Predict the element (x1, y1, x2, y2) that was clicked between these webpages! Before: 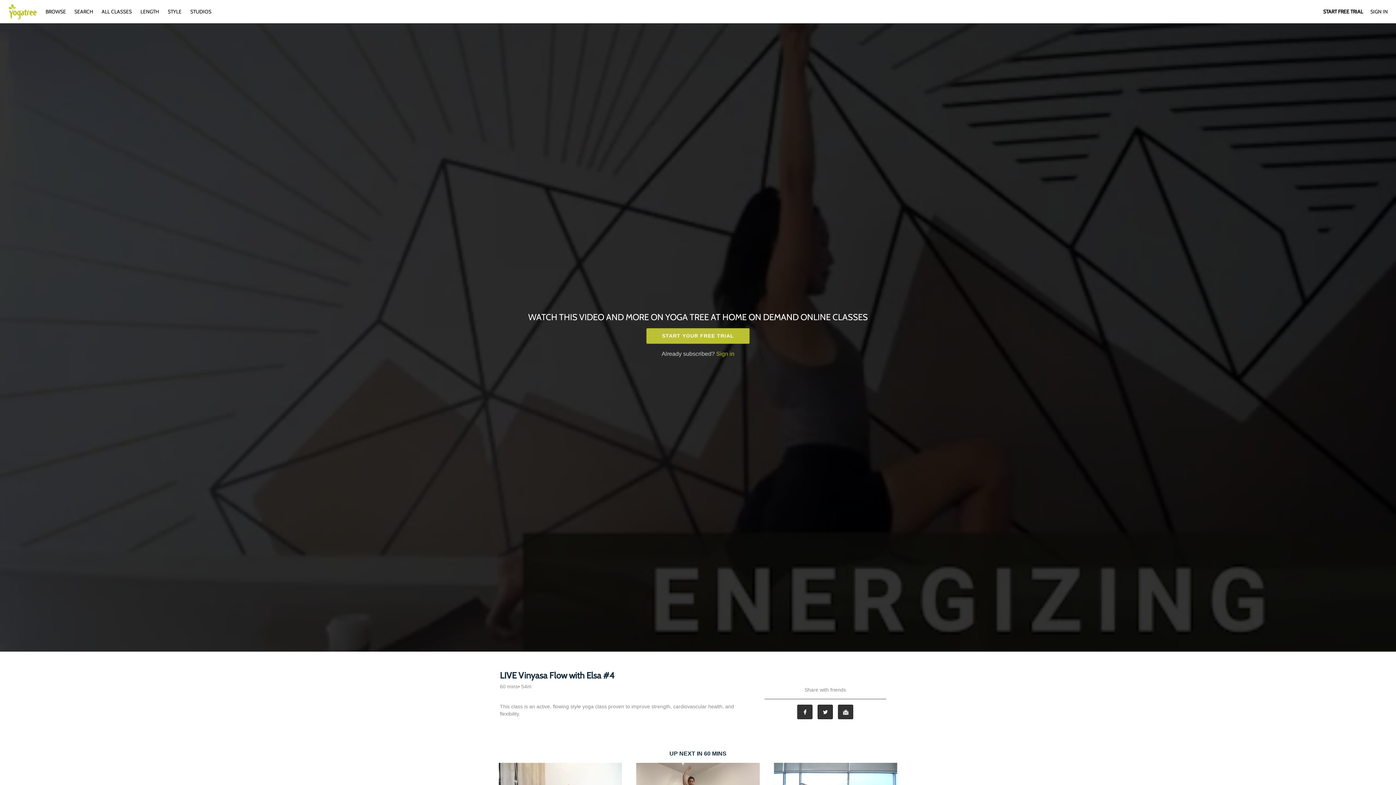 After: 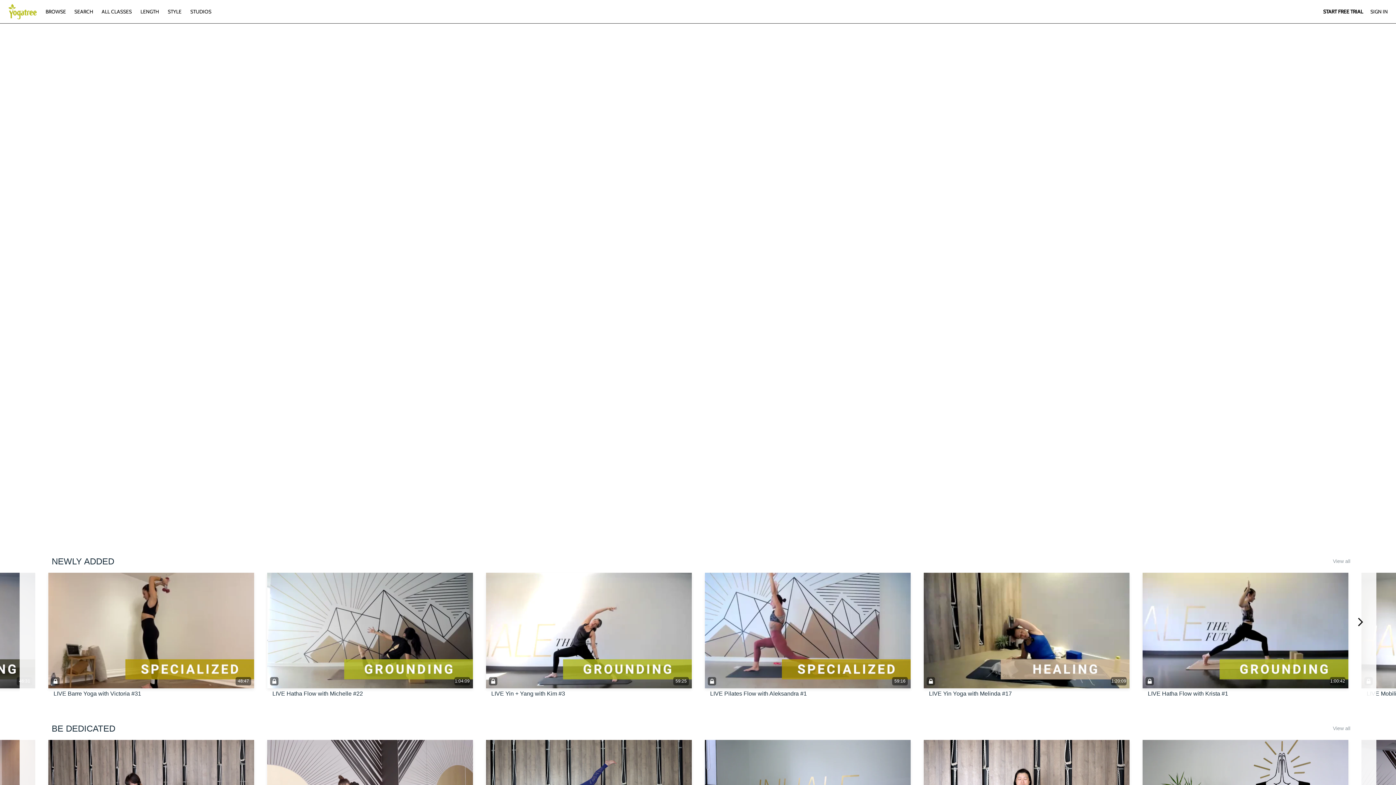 Action: label: BROWSE  bbox: (42, 8, 70, 14)